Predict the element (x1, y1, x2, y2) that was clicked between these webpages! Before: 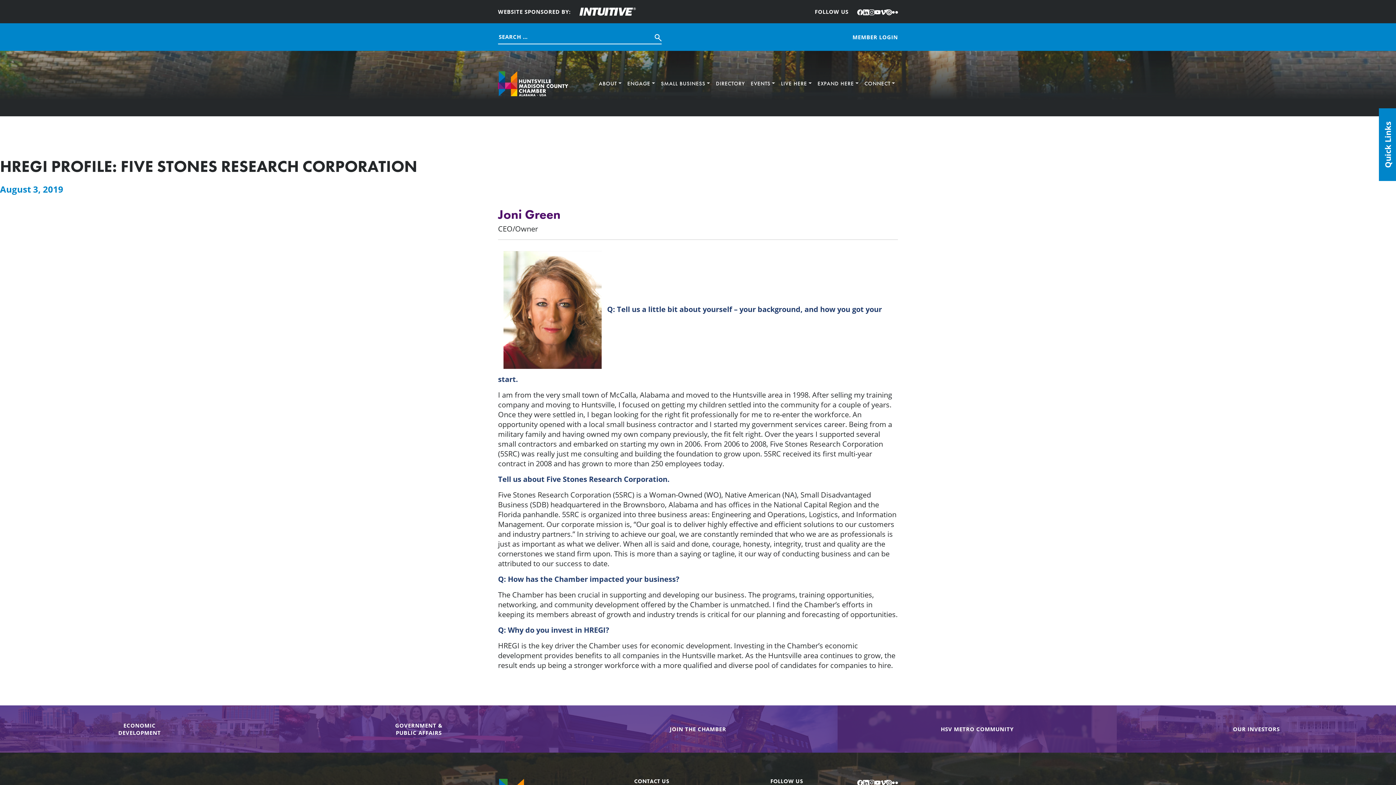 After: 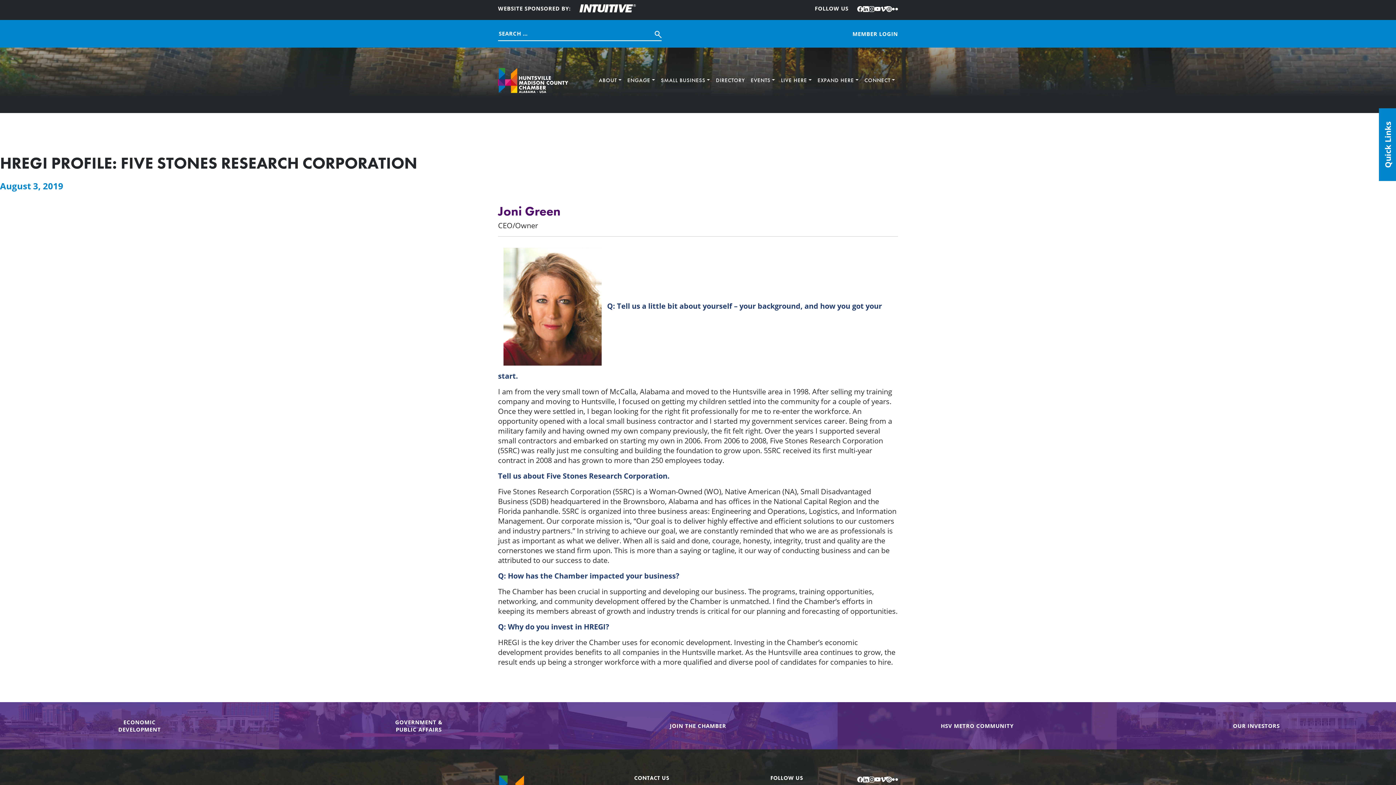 Action: bbox: (892, 779, 898, 789) label: Flickr